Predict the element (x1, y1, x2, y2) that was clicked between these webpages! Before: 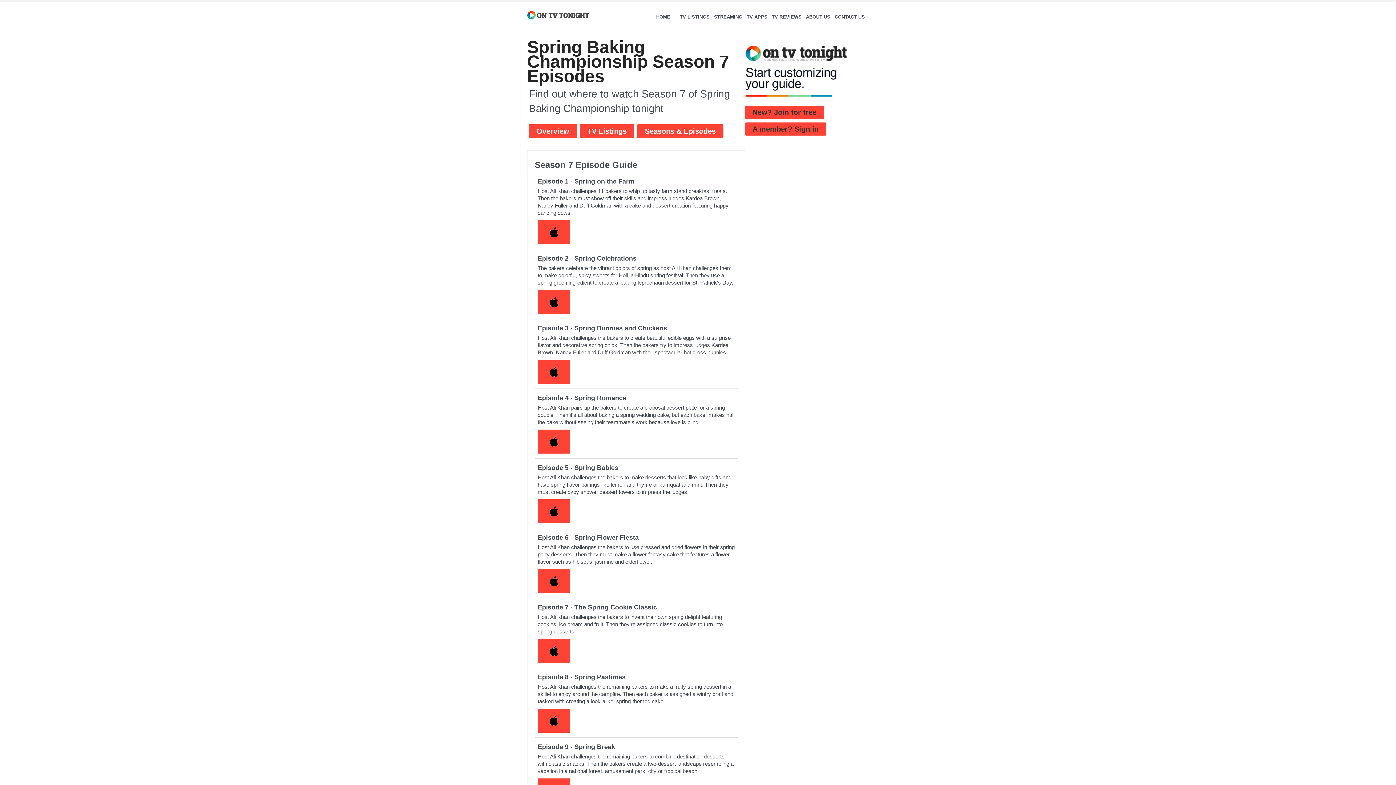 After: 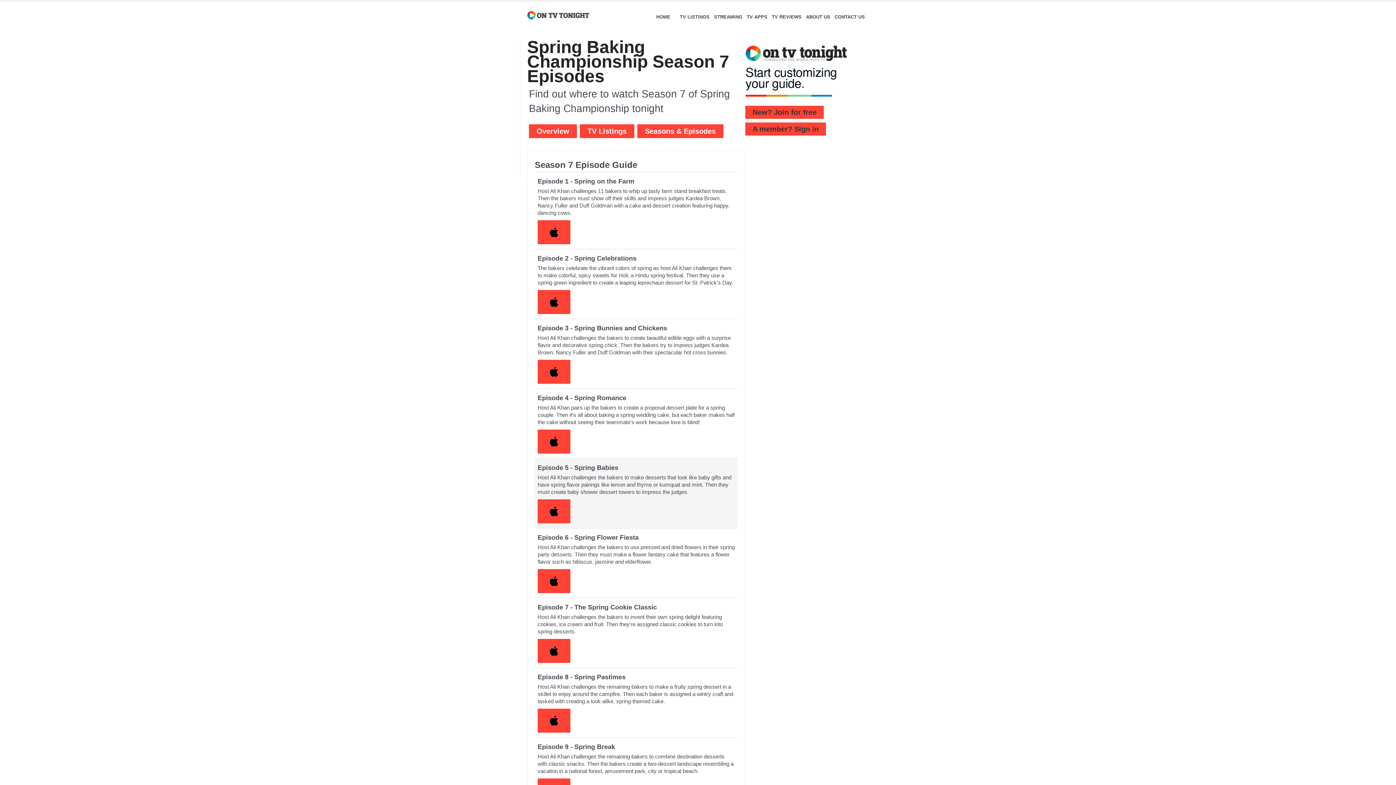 Action: bbox: (537, 499, 570, 523)